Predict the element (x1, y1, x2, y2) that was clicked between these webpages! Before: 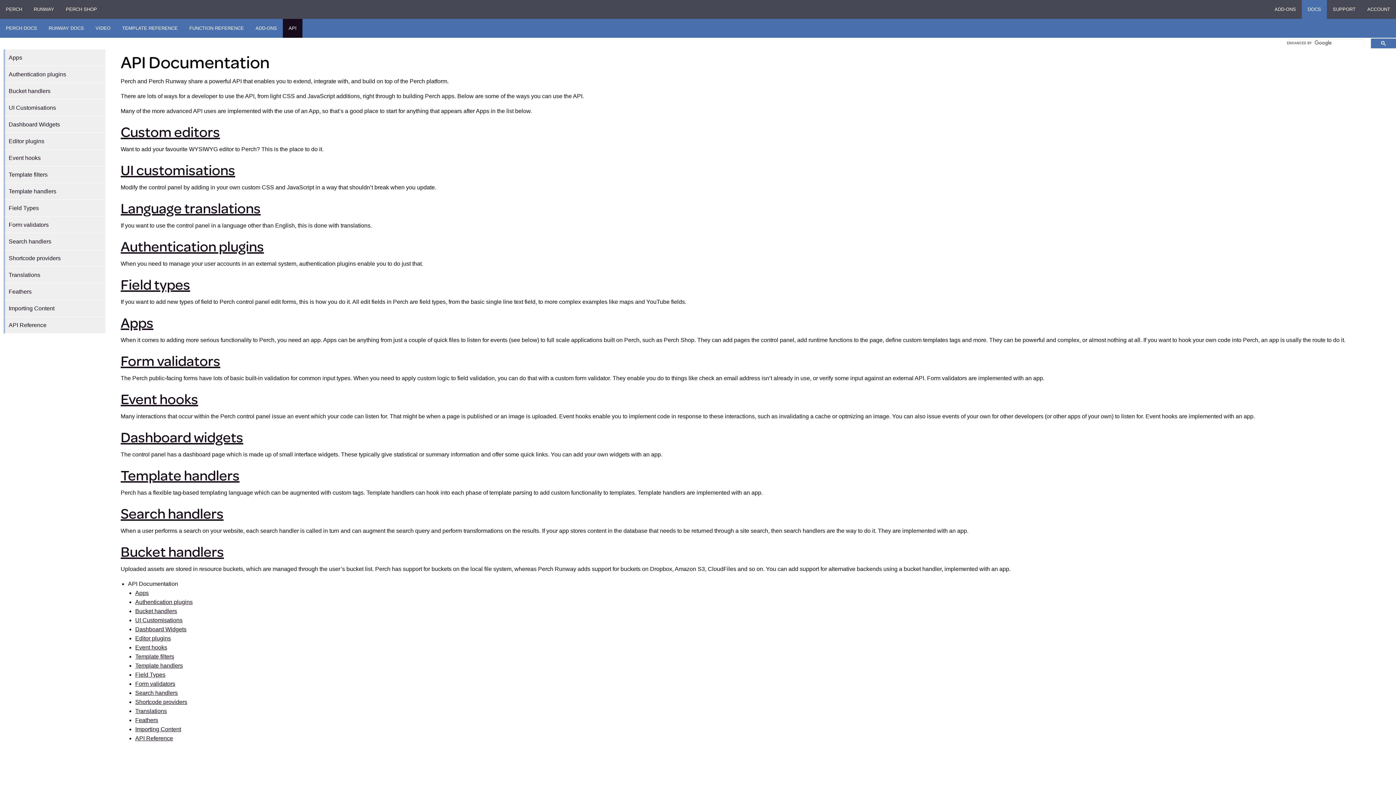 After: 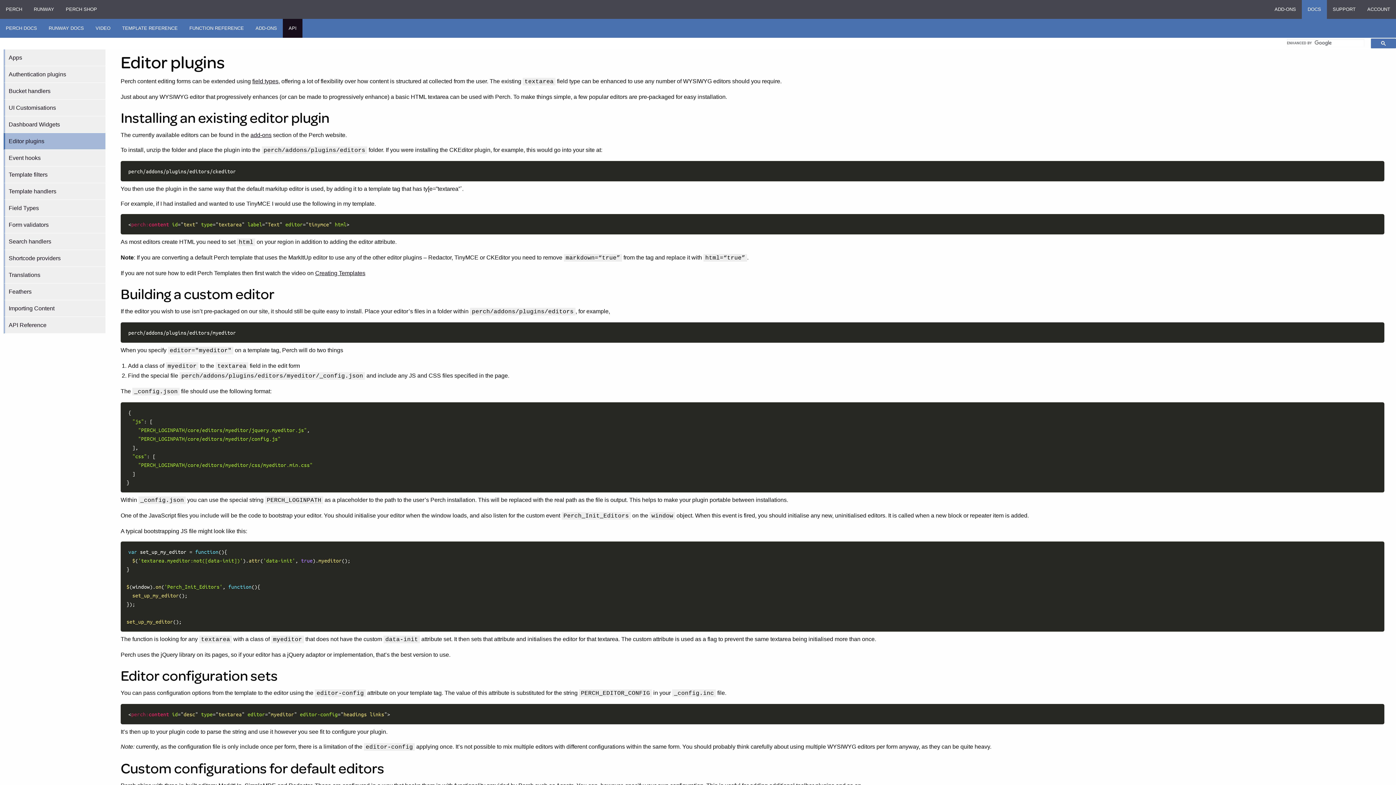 Action: bbox: (120, 121, 220, 141) label: Custom editors